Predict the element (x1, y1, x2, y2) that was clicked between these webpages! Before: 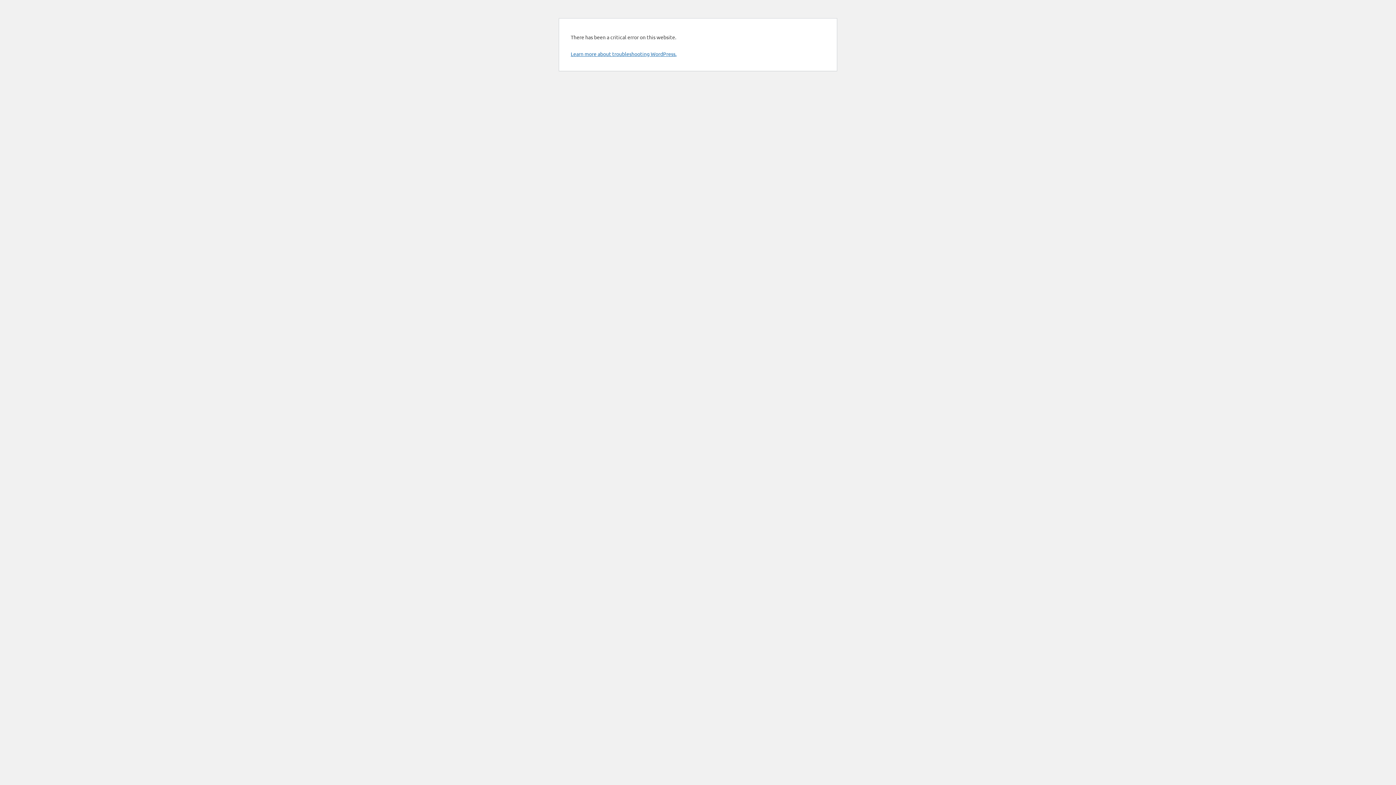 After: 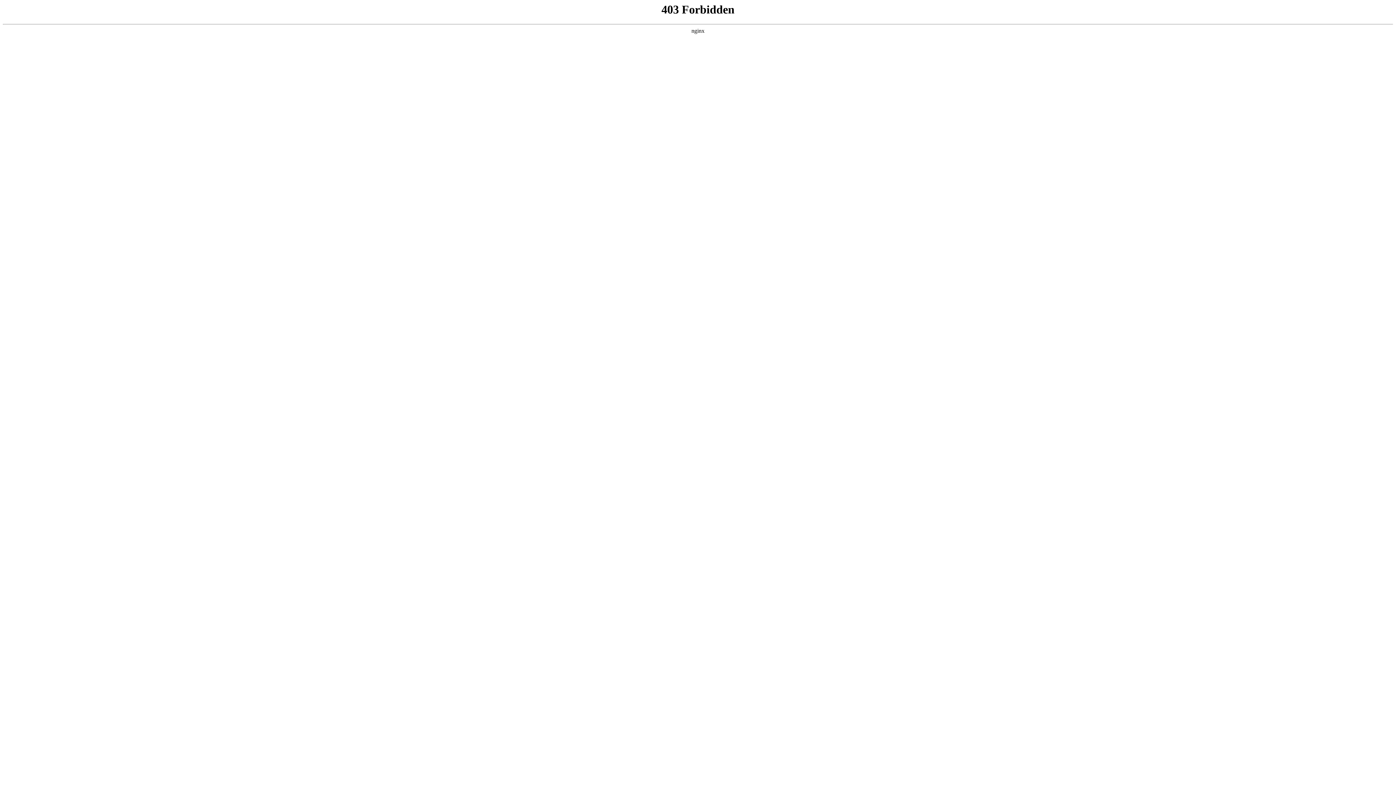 Action: bbox: (570, 50, 676, 57) label: Learn more about troubleshooting WordPress.